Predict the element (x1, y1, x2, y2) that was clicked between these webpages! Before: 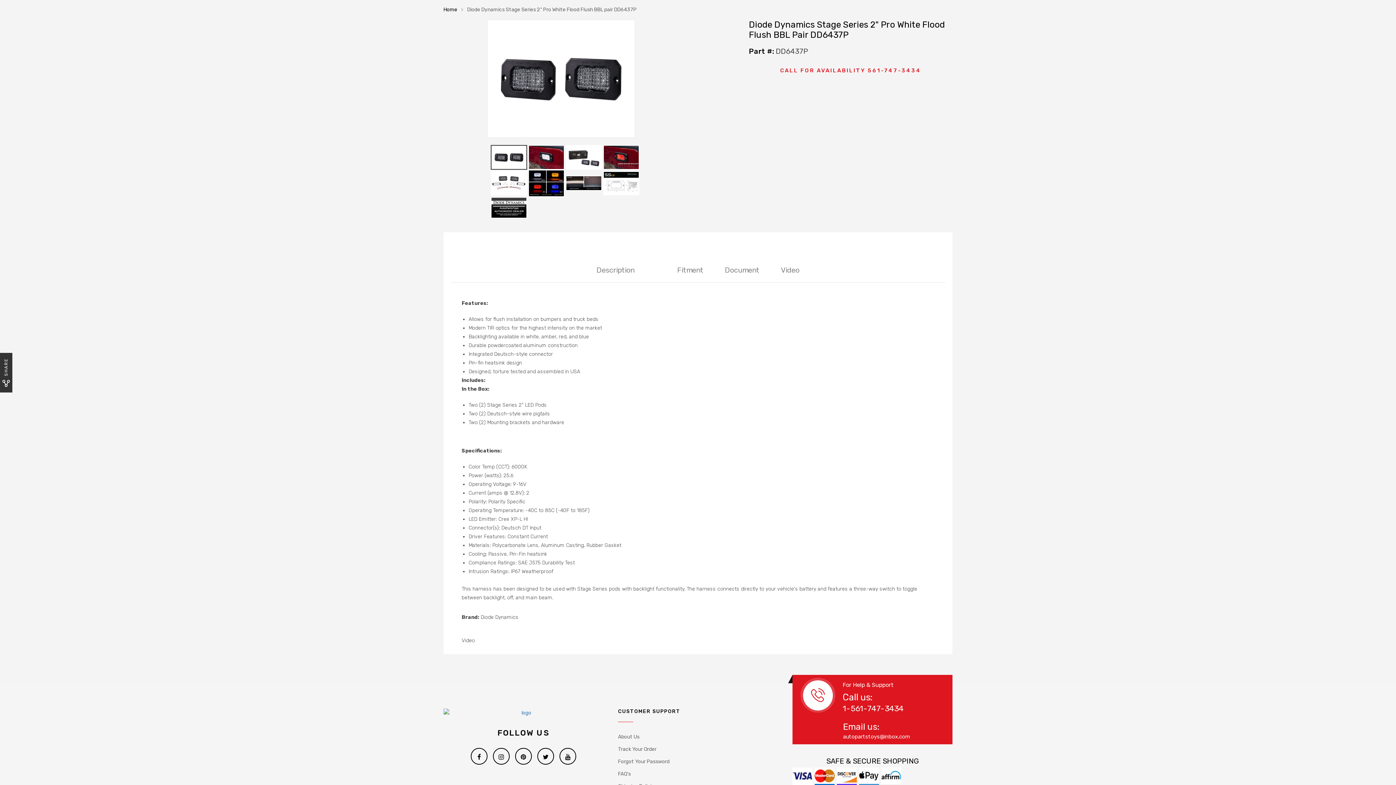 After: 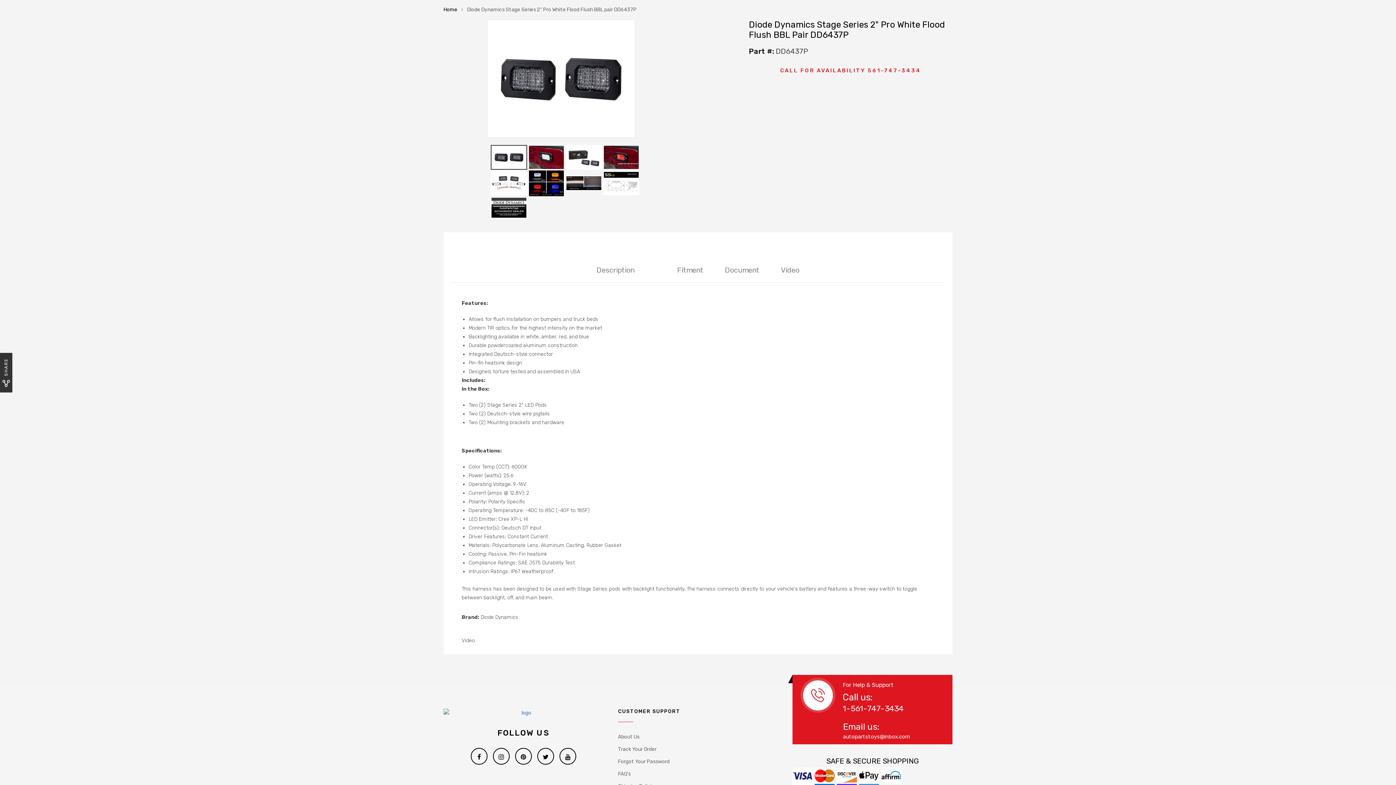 Action: bbox: (490, 204, 527, 210)